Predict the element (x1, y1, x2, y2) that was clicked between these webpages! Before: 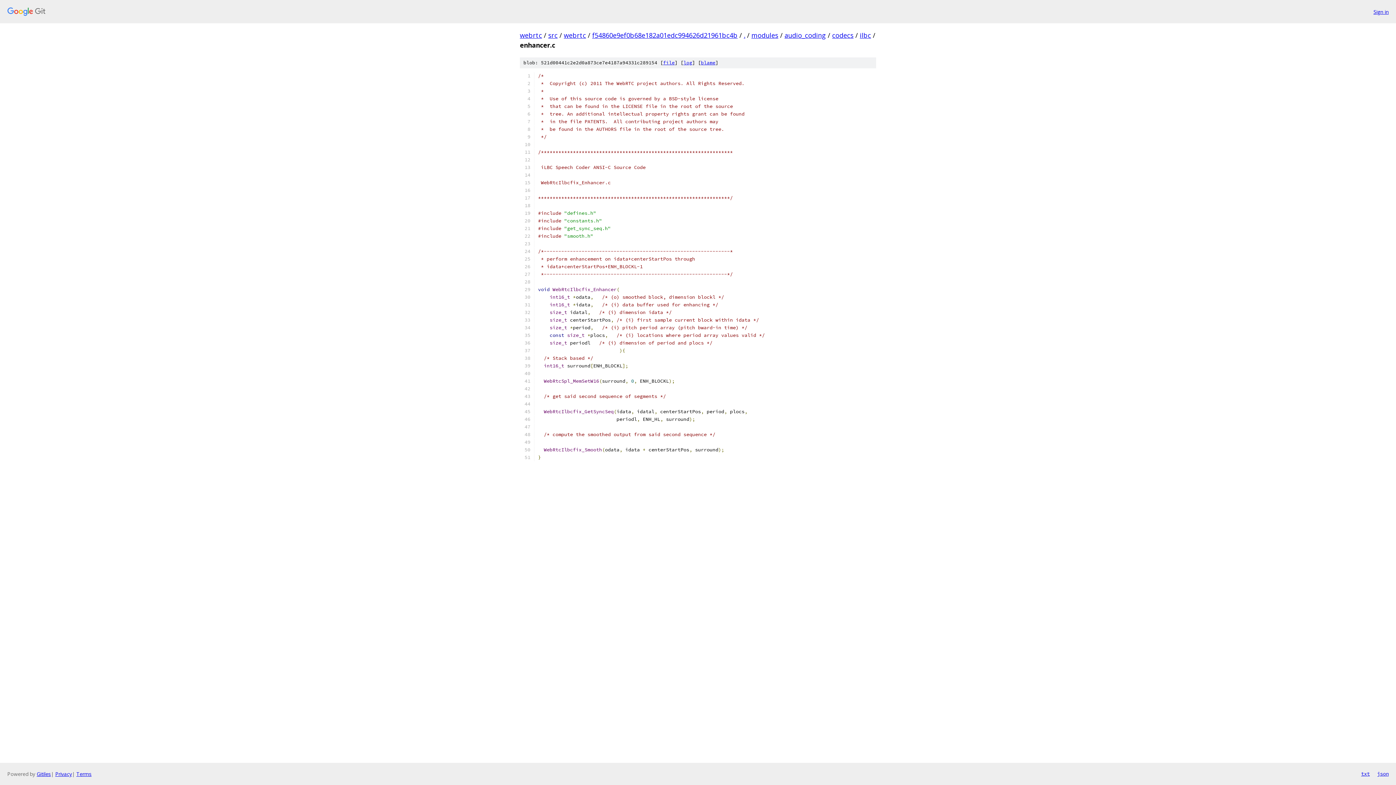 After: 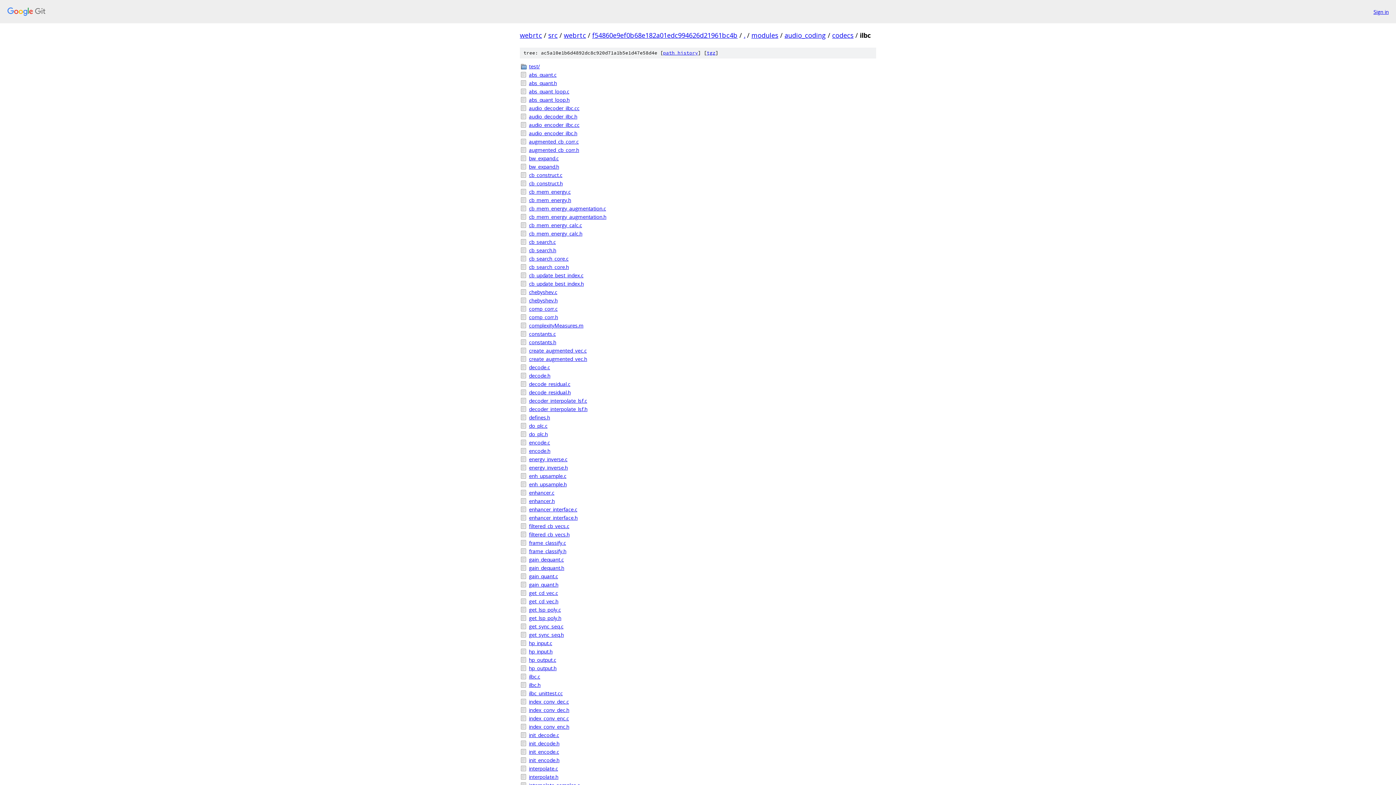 Action: bbox: (860, 30, 871, 39) label: ilbc